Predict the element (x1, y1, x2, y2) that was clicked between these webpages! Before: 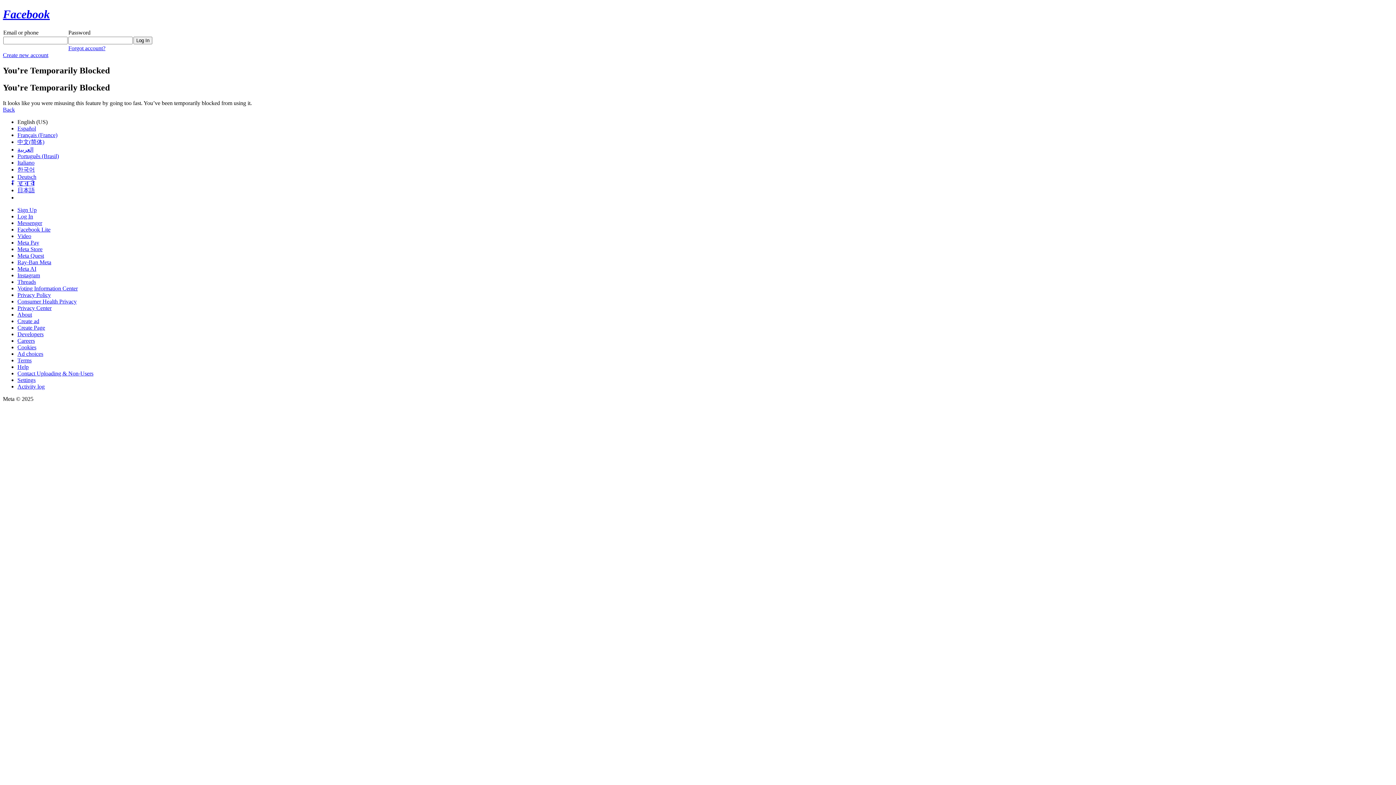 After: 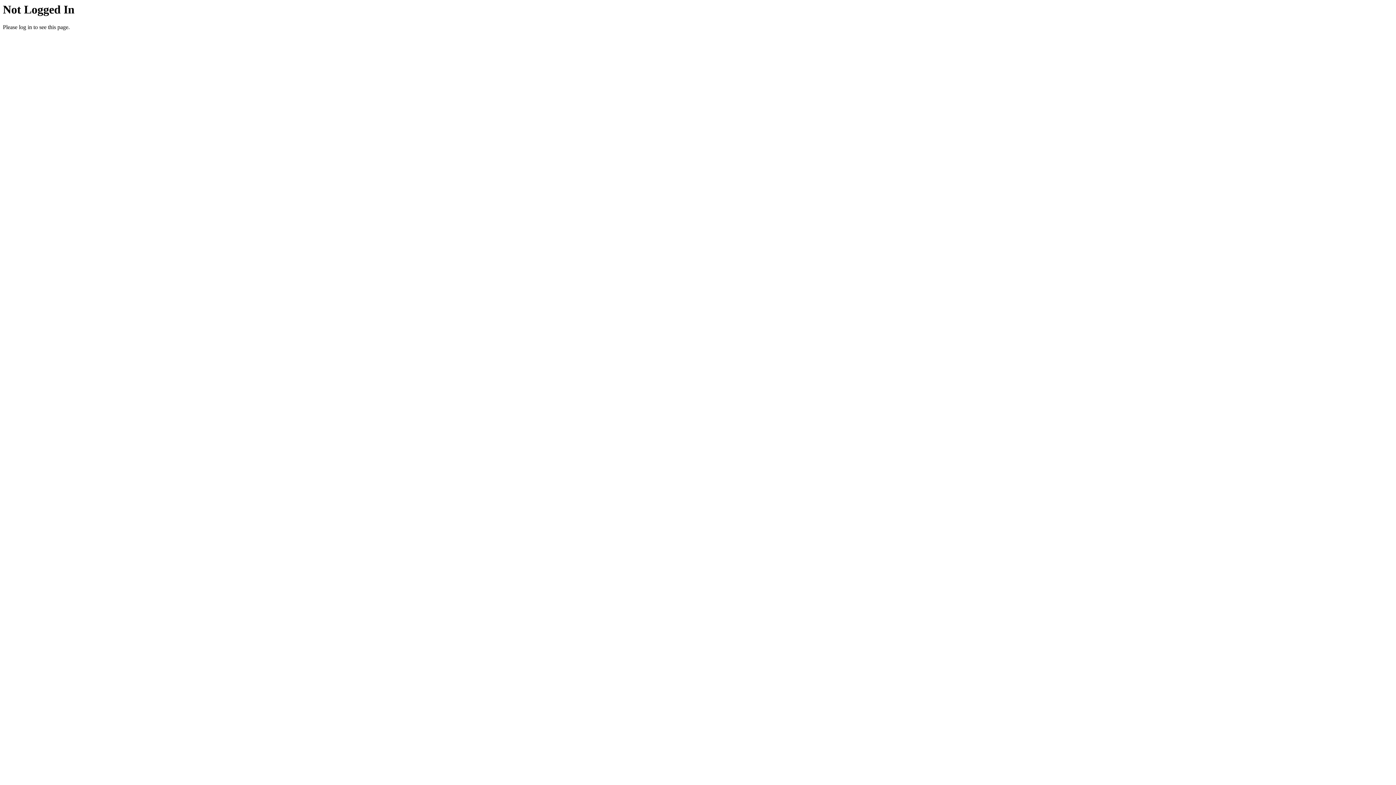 Action: bbox: (17, 311, 32, 317) label: About